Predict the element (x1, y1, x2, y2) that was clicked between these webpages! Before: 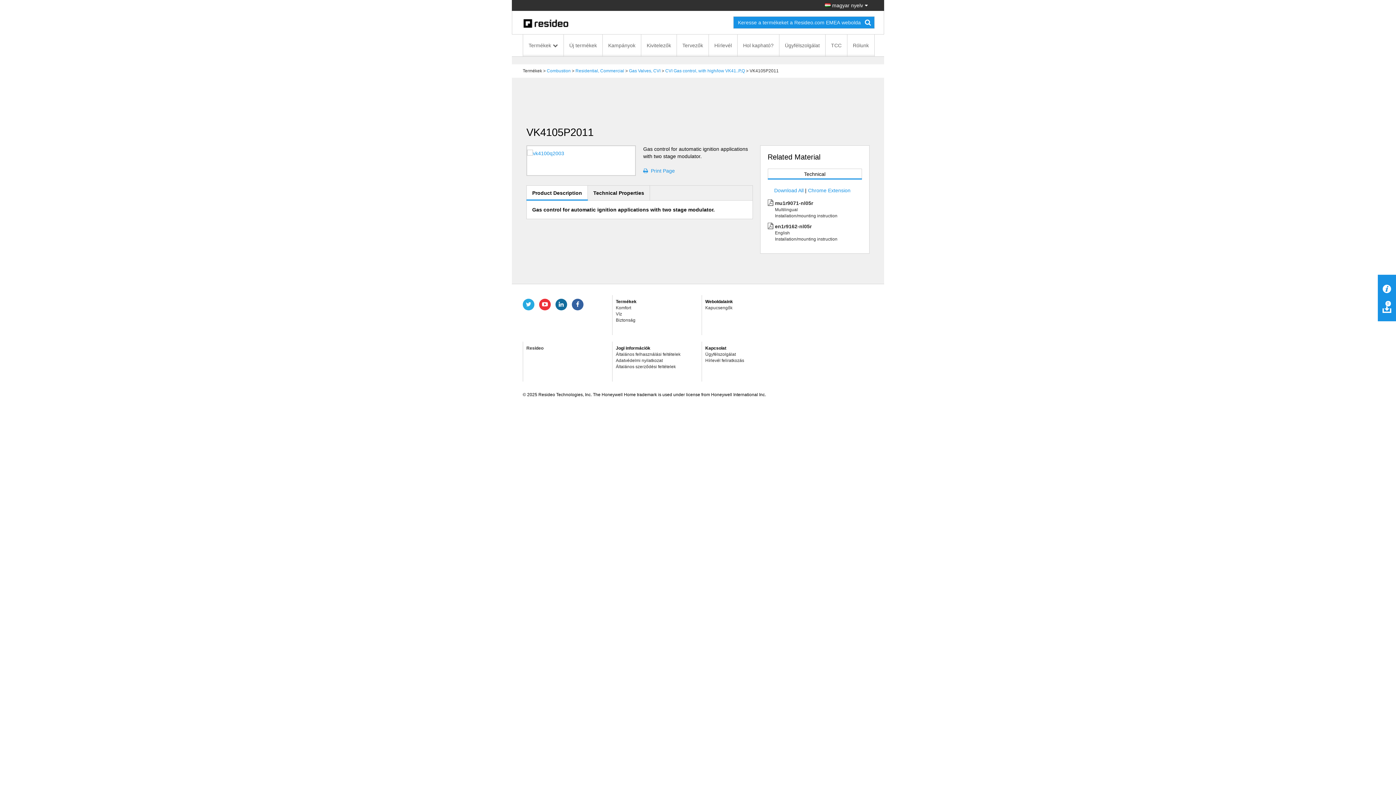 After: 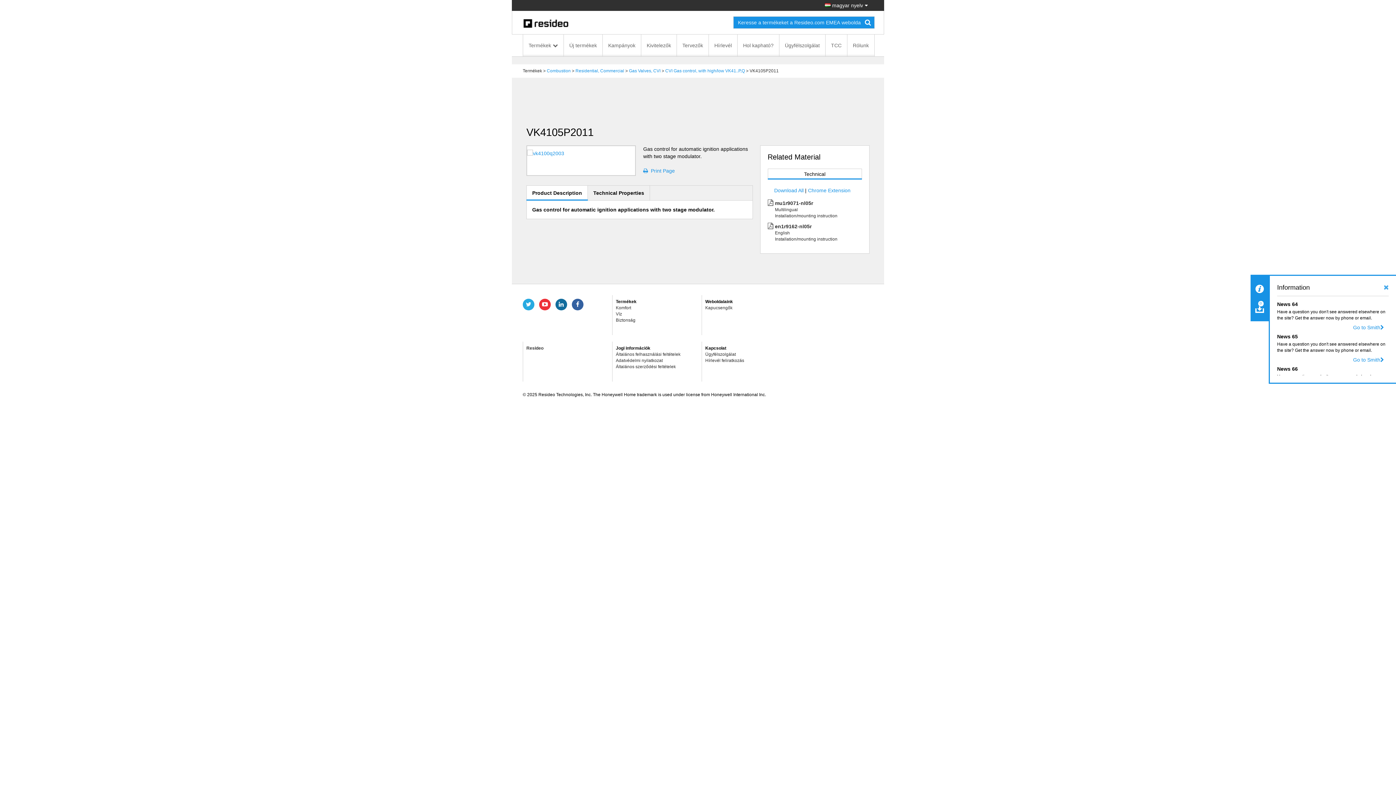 Action: bbox: (1382, 283, 1391, 293)